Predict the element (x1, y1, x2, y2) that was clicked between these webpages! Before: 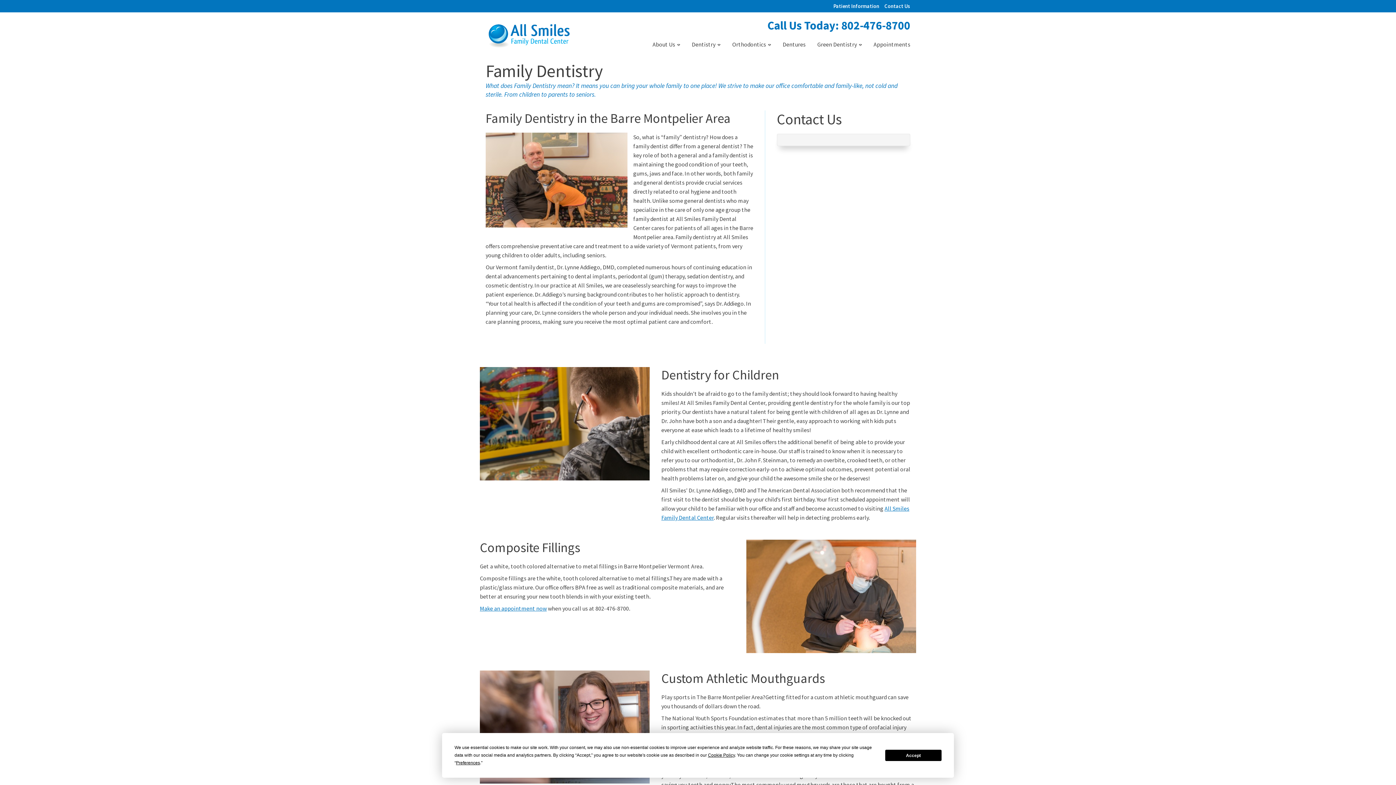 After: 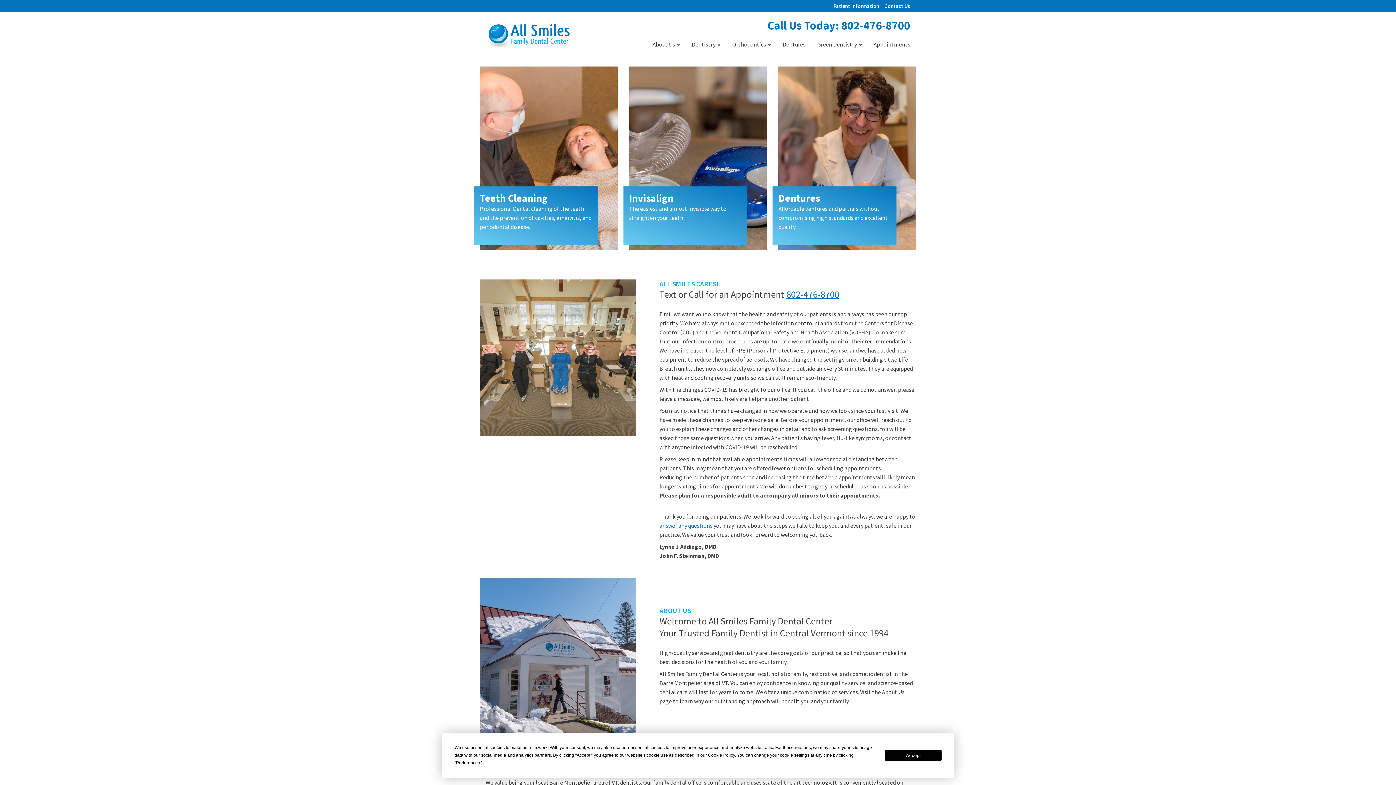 Action: bbox: (485, 18, 573, 49)